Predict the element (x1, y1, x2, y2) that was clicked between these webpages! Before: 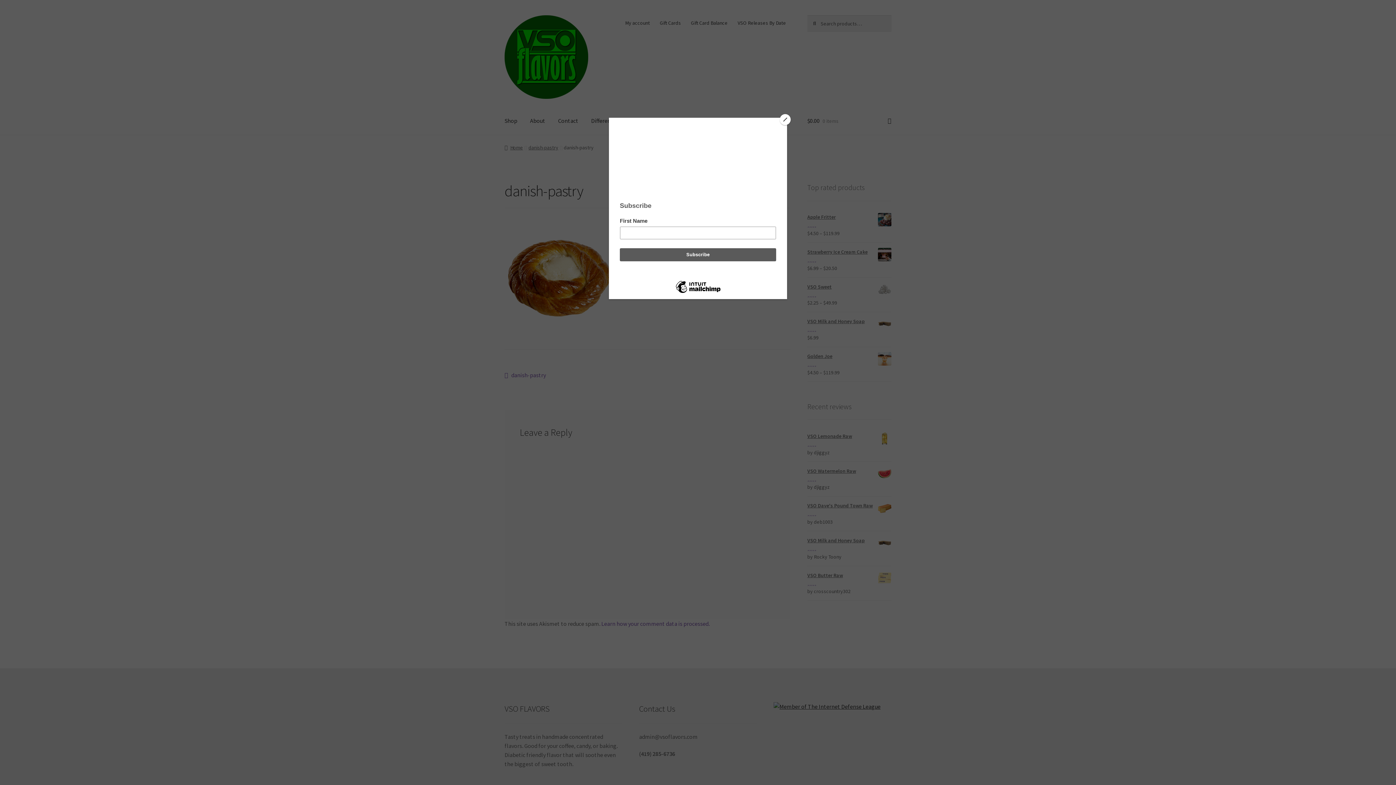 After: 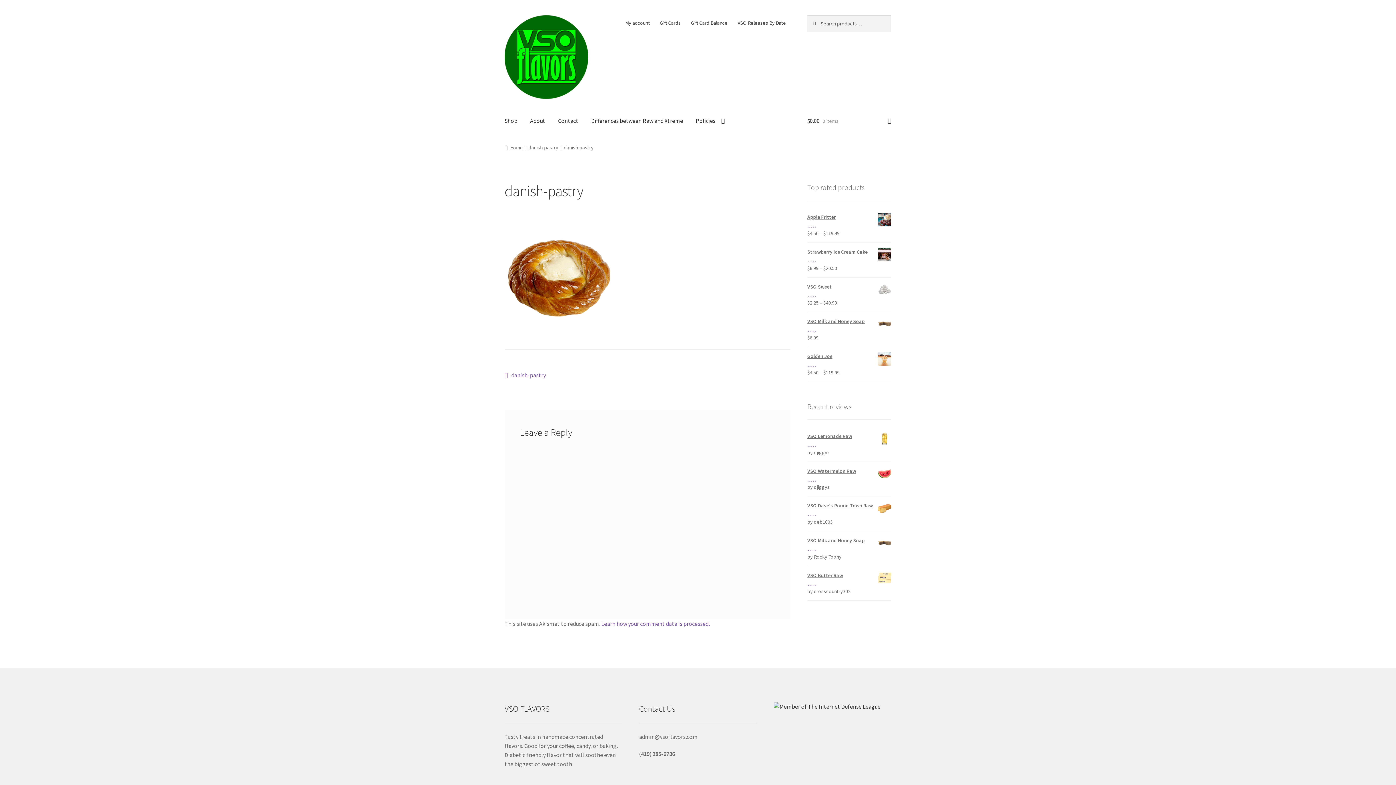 Action: bbox: (780, 114, 790, 125) label: Close